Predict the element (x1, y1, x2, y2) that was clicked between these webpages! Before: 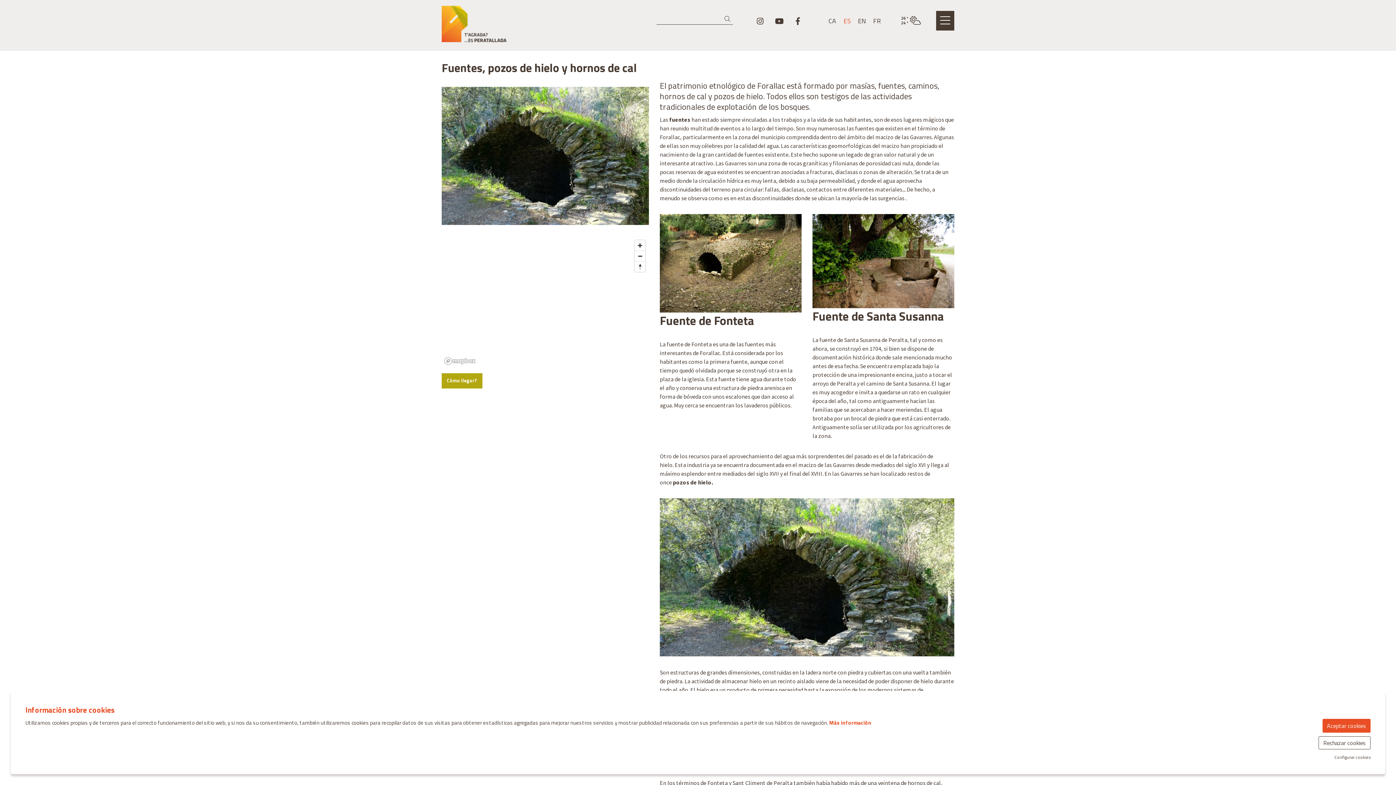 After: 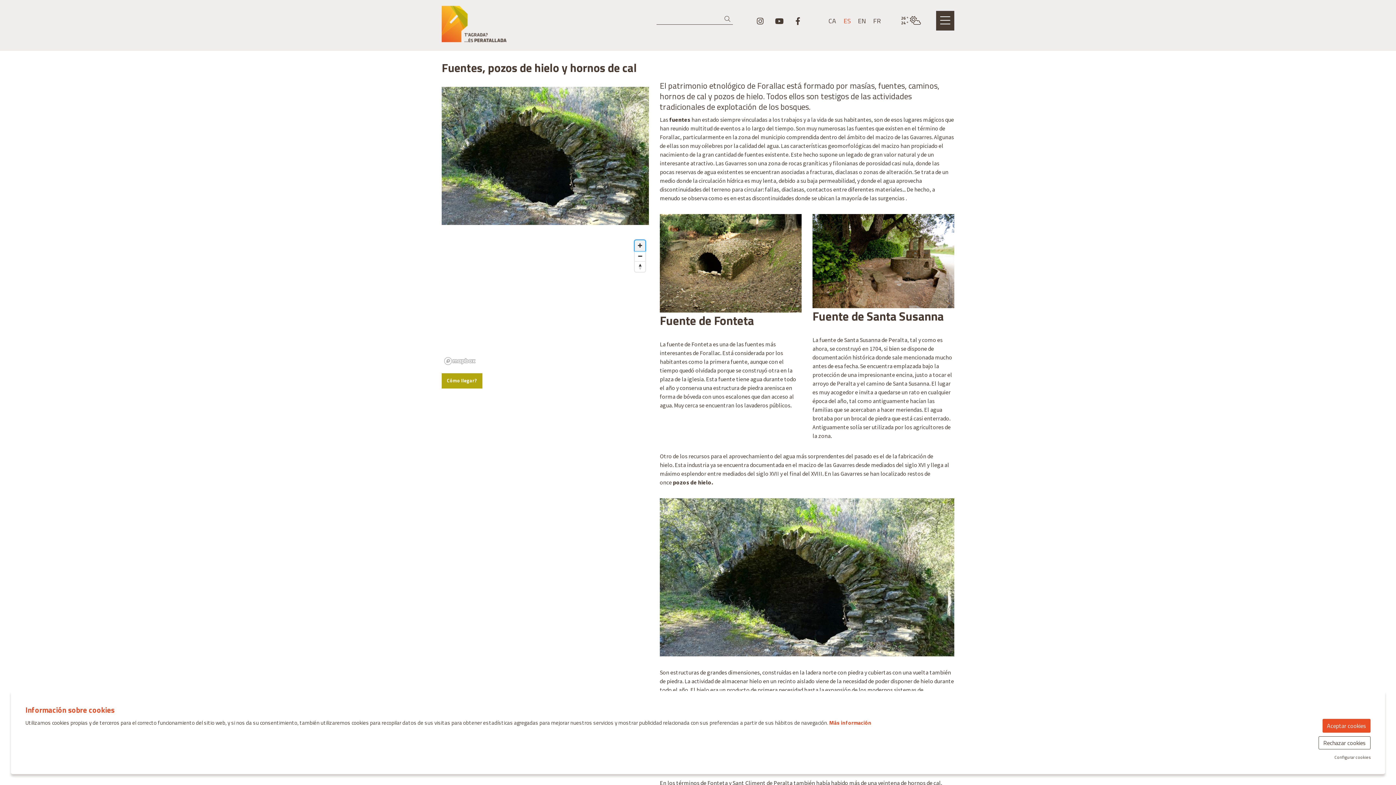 Action: bbox: (634, 240, 645, 250) label: Zoom in